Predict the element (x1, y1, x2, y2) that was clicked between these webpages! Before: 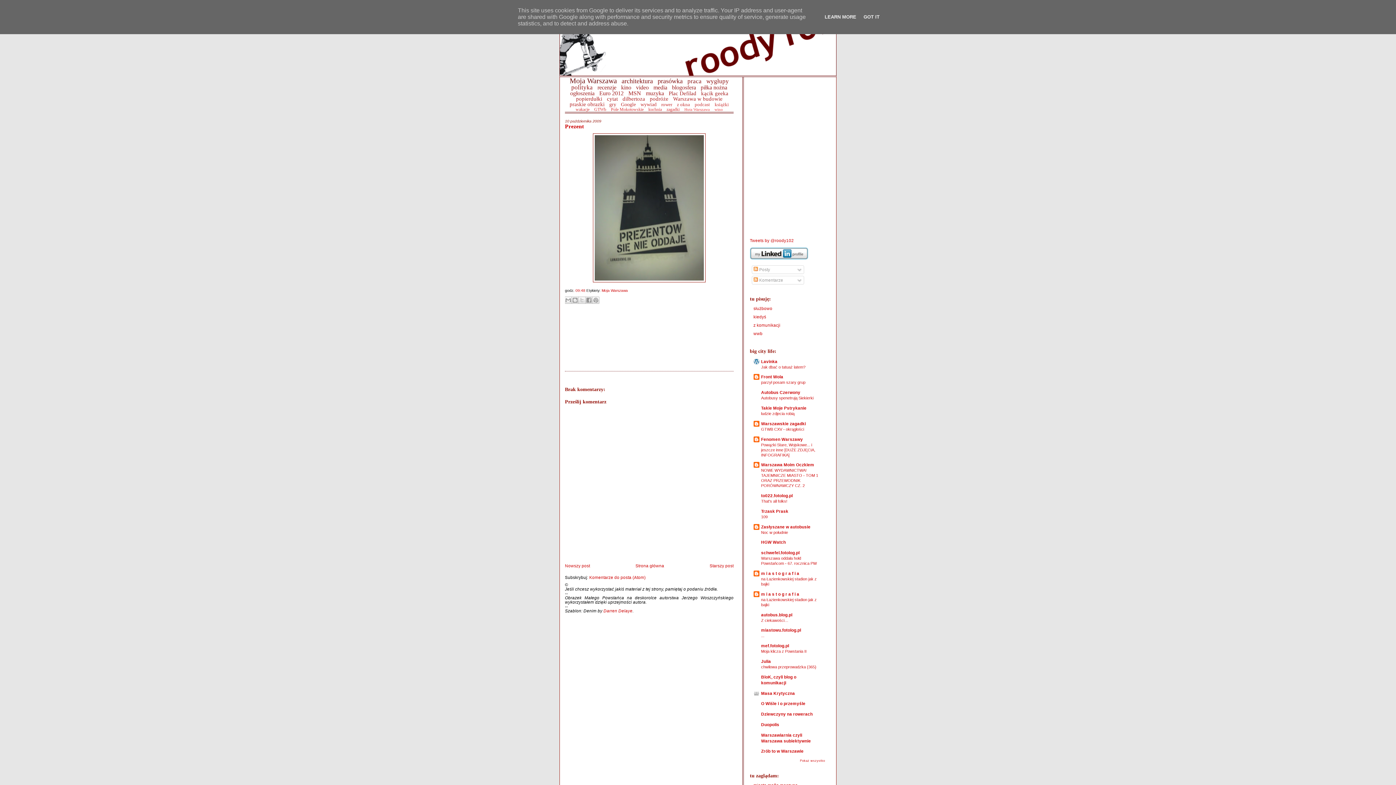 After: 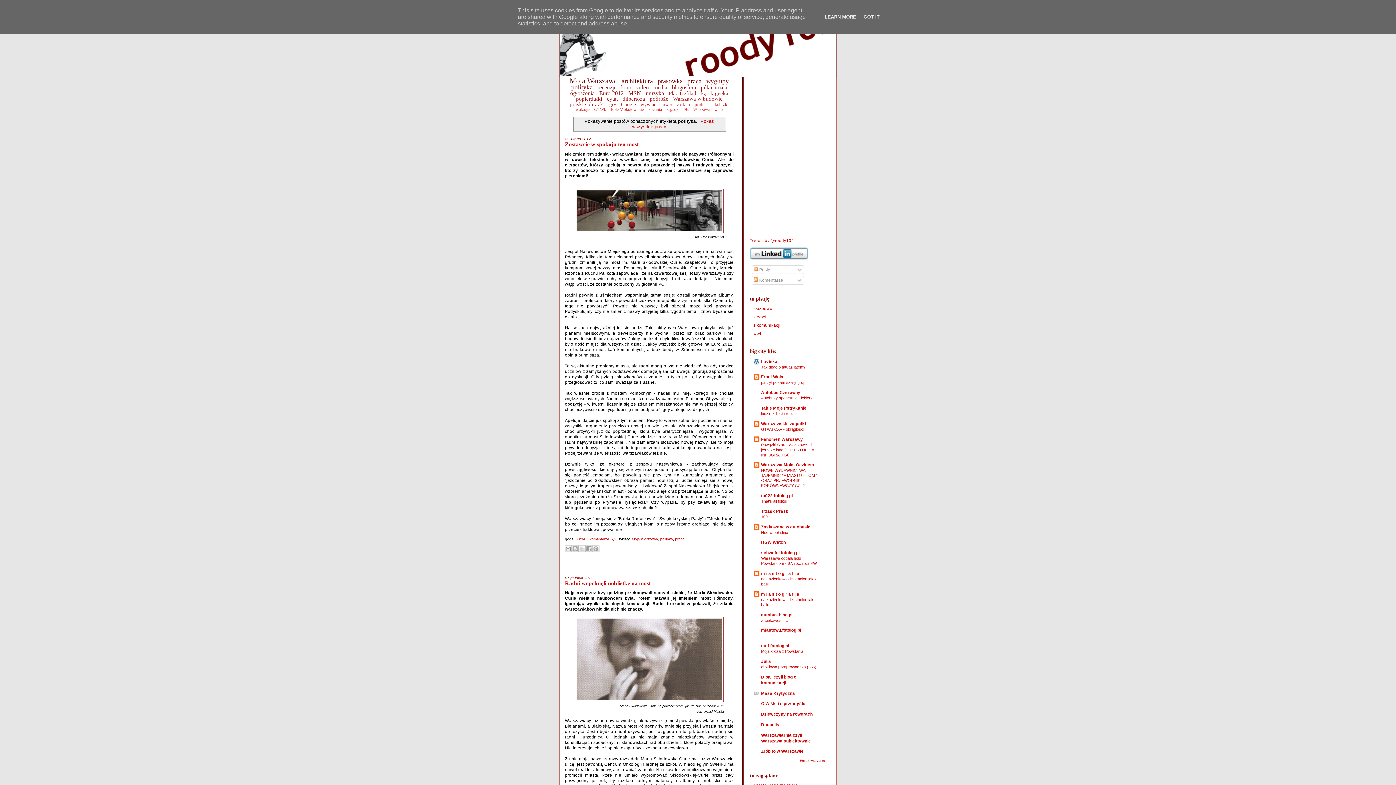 Action: label: polityka bbox: (571, 84, 592, 90)